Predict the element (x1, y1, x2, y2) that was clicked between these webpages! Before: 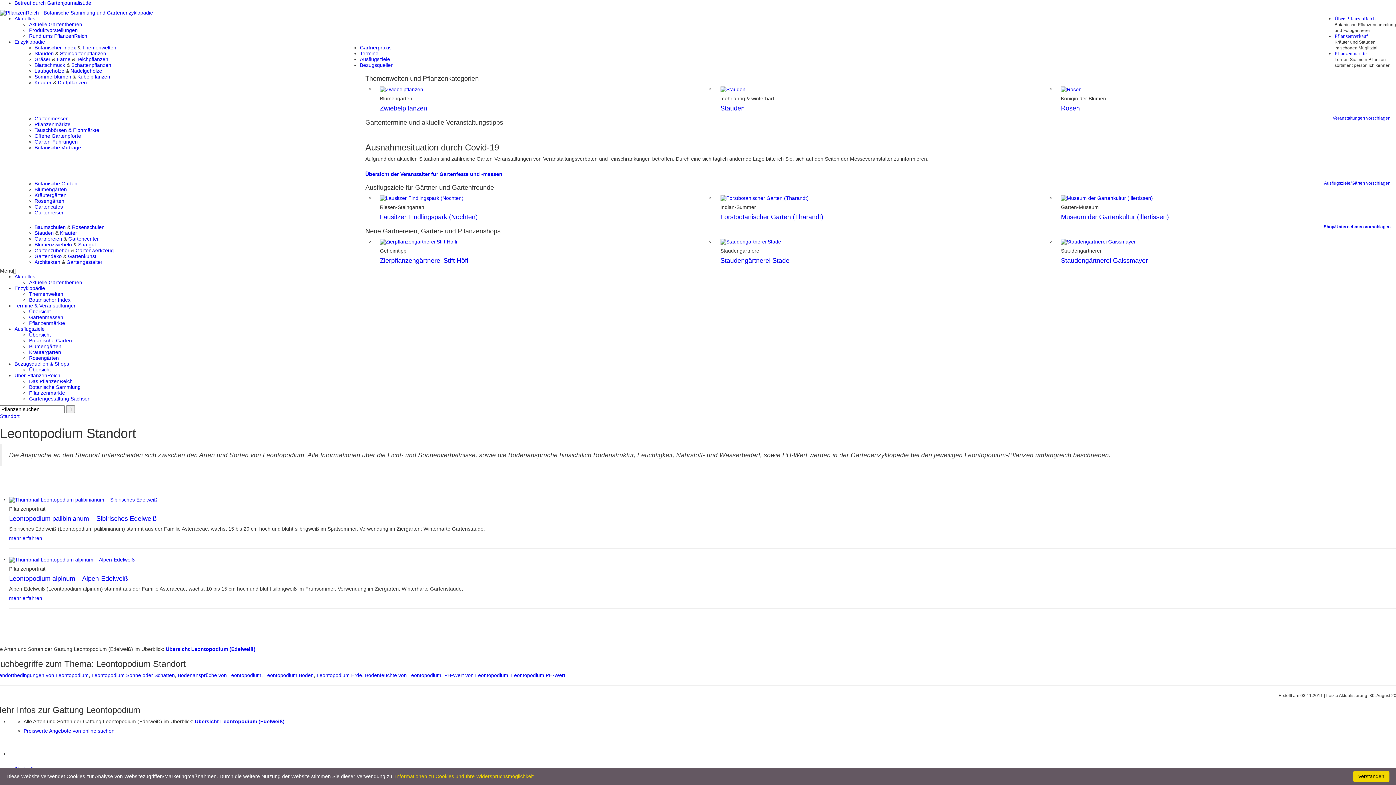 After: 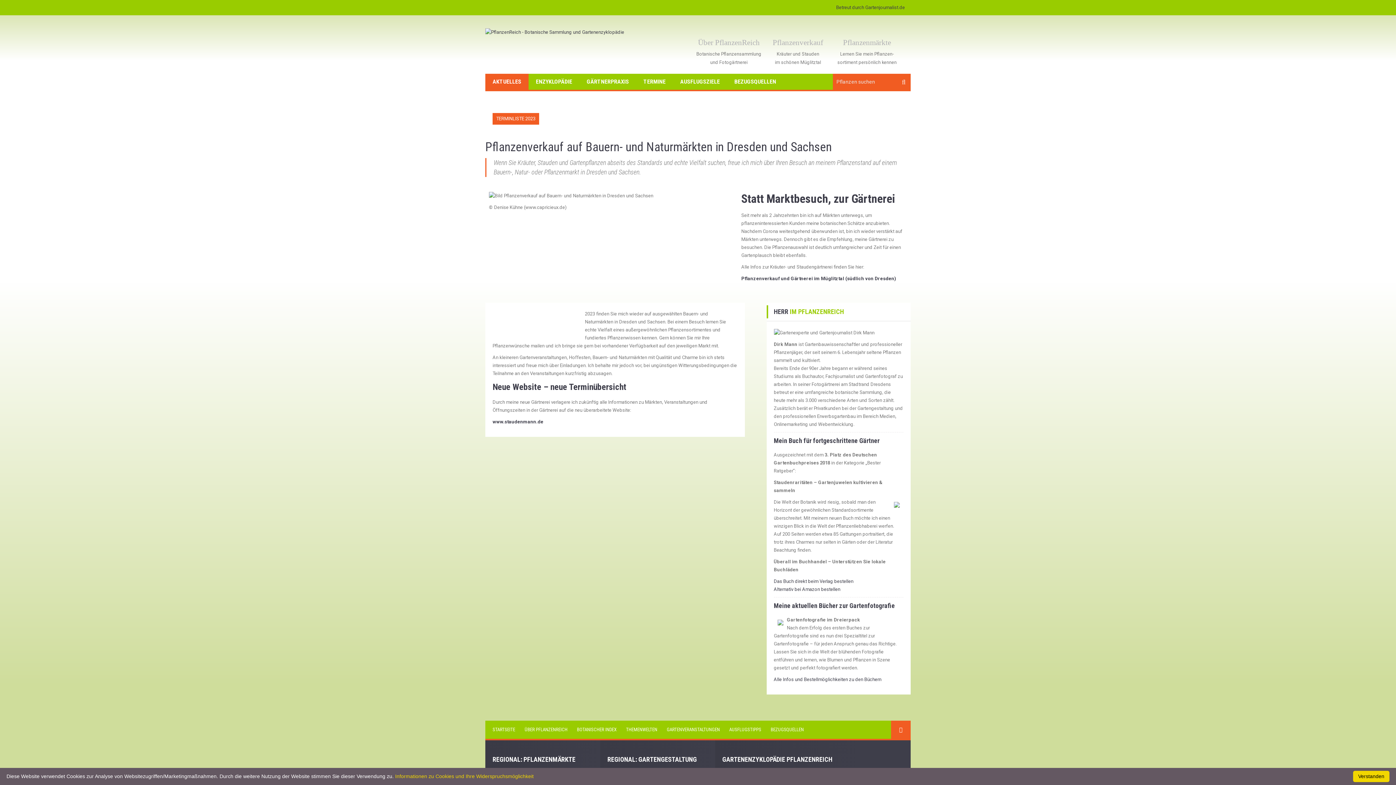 Action: label: Pflanzenmärkte bbox: (29, 390, 65, 396)